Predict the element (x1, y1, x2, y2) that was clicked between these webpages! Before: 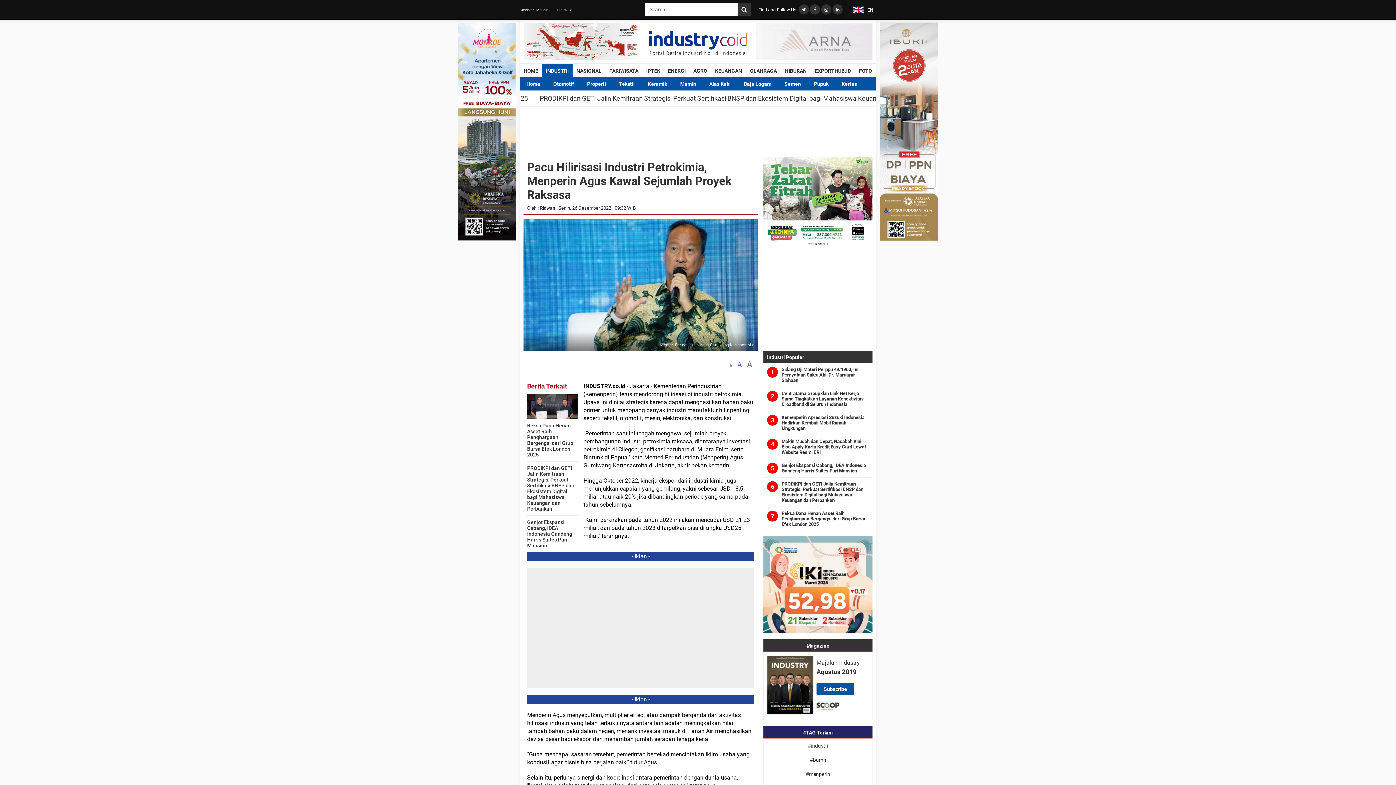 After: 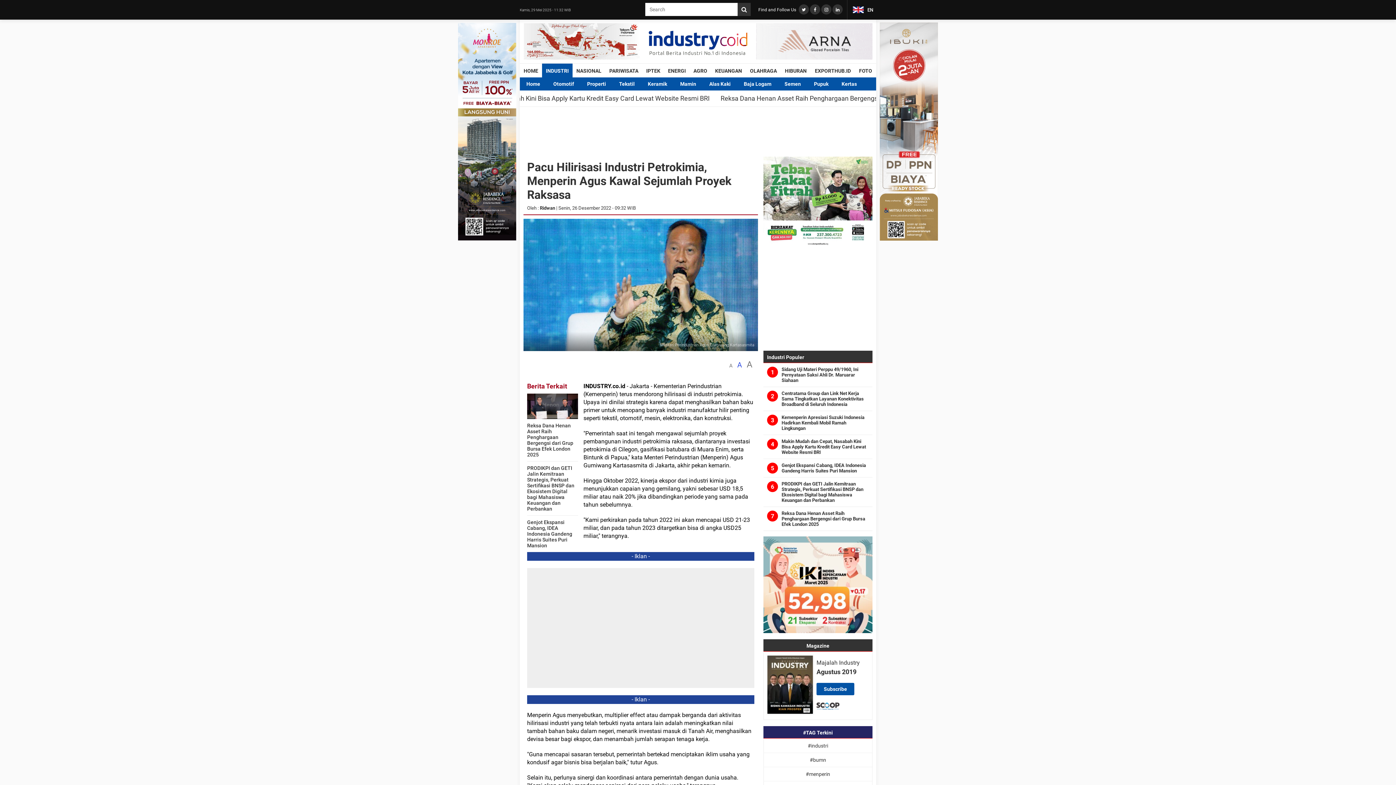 Action: bbox: (763, 242, 872, 248)